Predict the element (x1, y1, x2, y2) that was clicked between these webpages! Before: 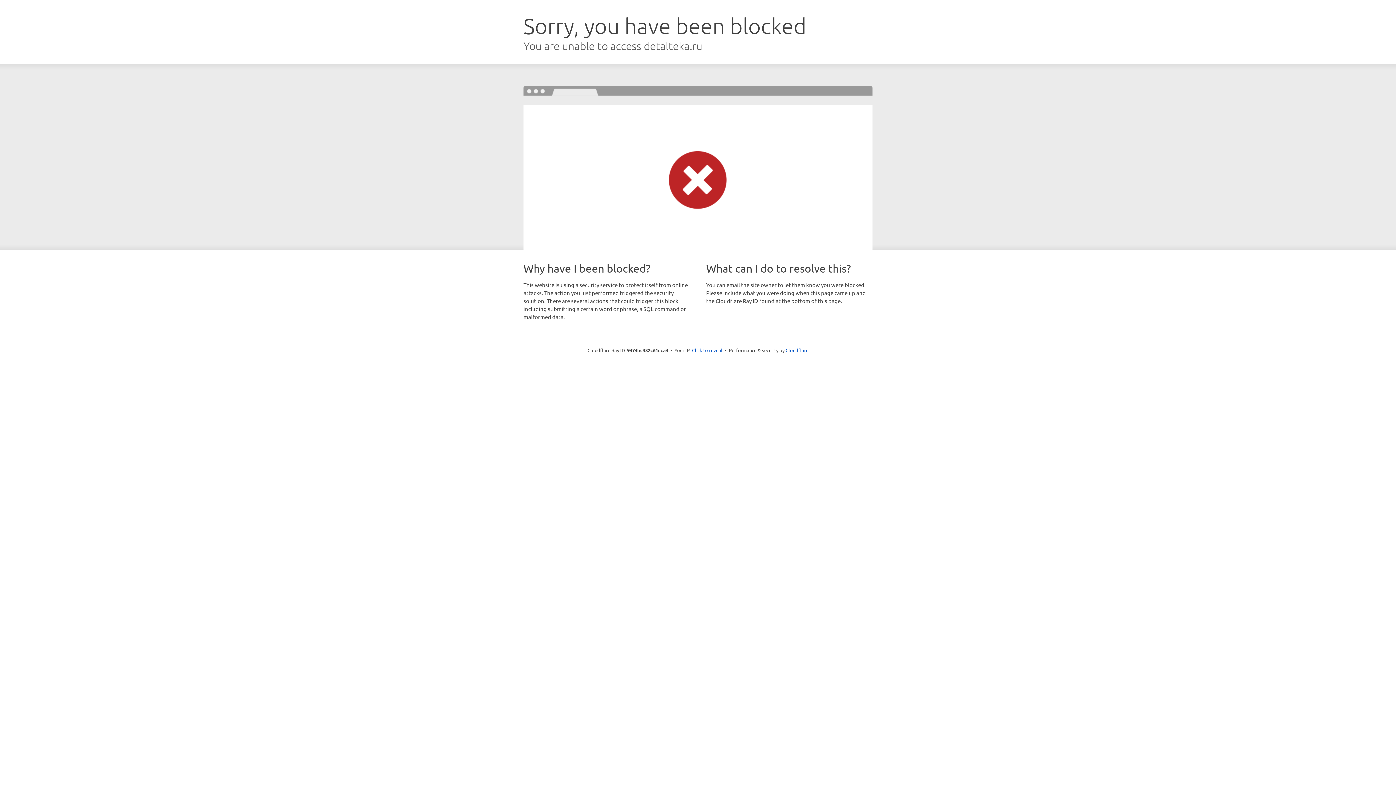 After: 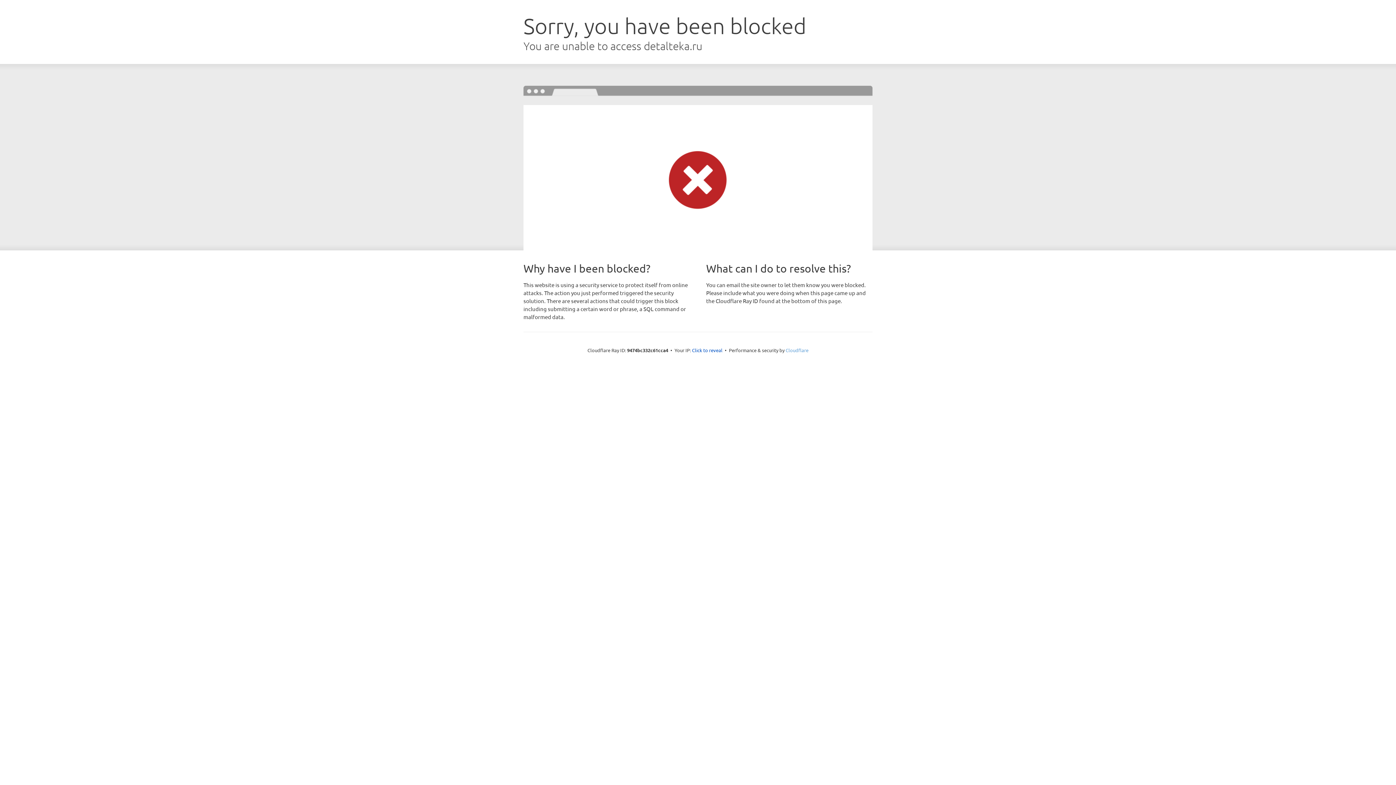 Action: label: Cloudflare bbox: (785, 347, 808, 353)